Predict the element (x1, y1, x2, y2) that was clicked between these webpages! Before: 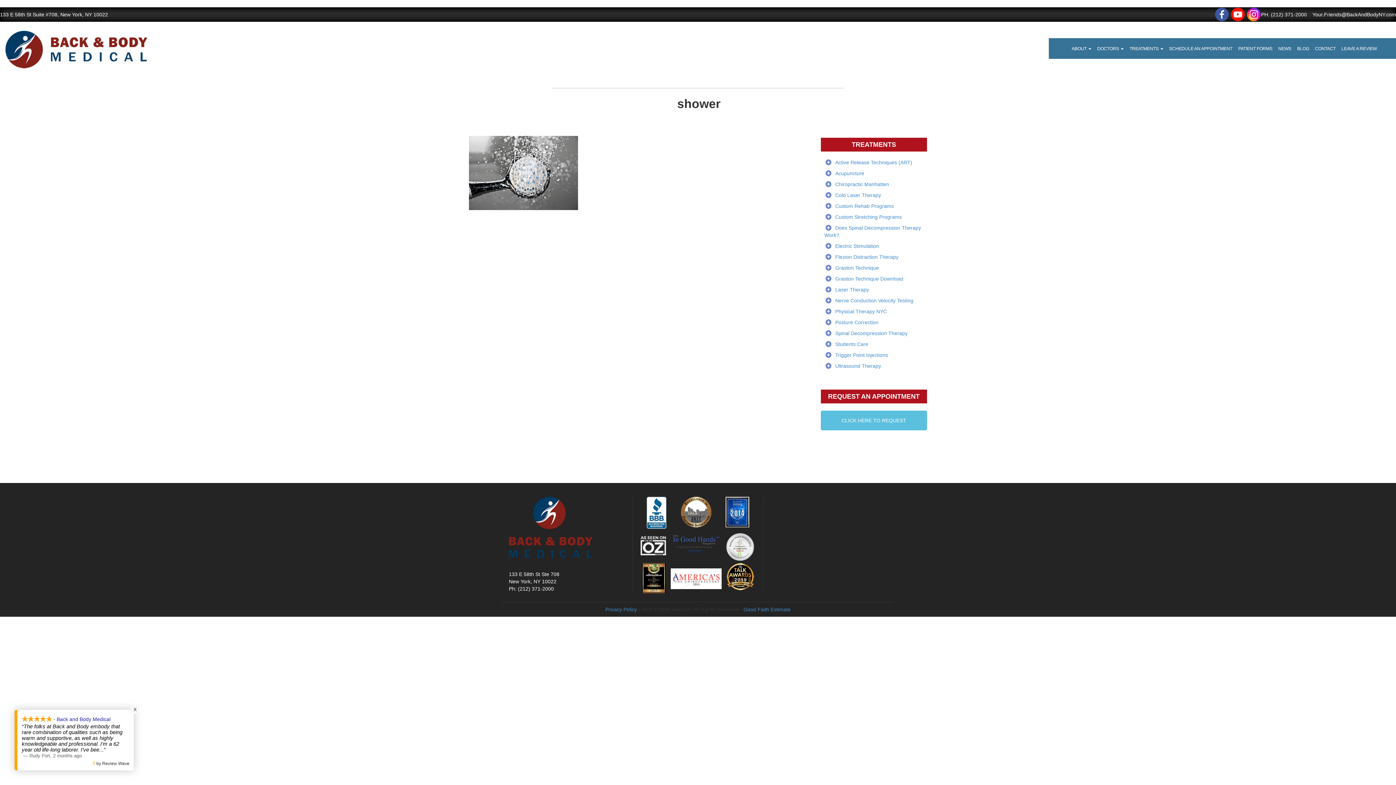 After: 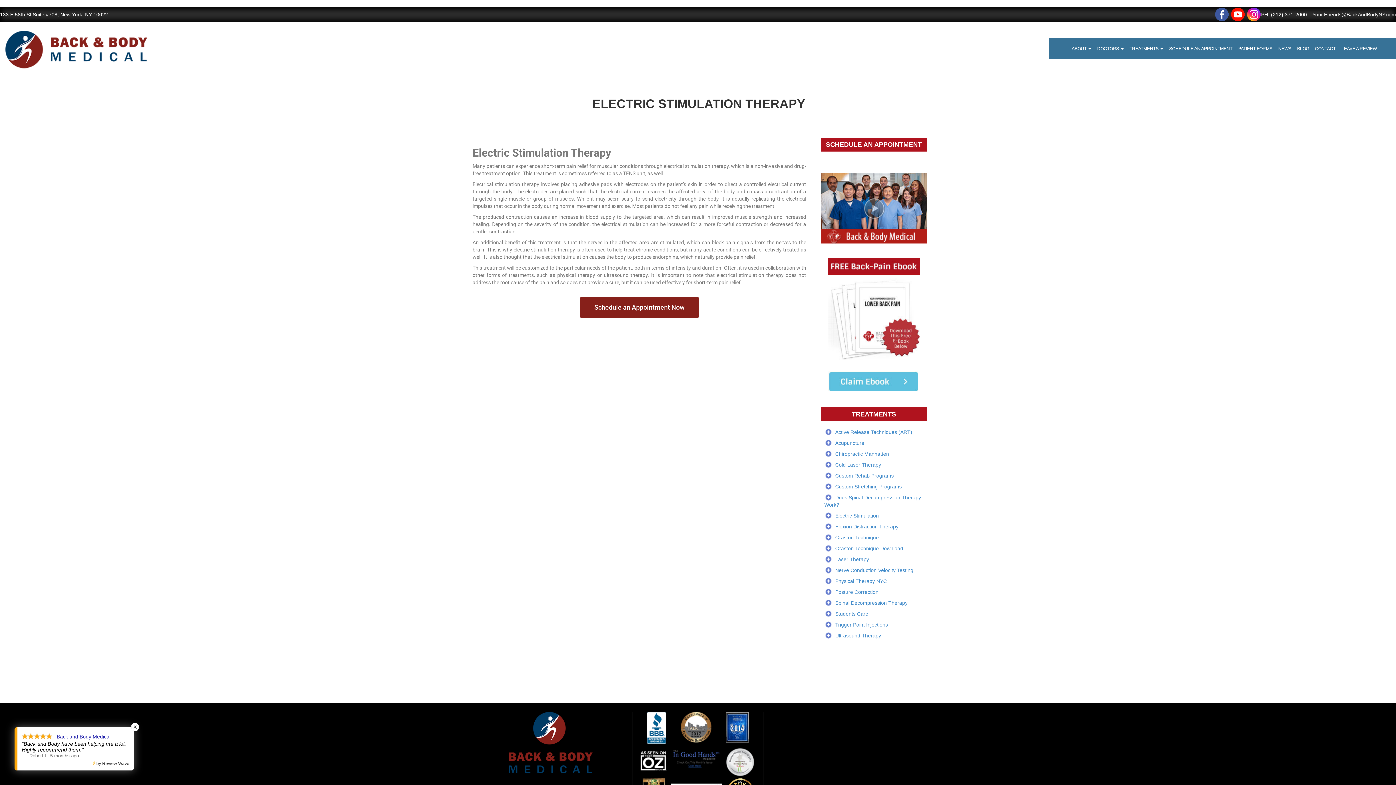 Action: label: Electric Stimulation bbox: (835, 243, 879, 249)